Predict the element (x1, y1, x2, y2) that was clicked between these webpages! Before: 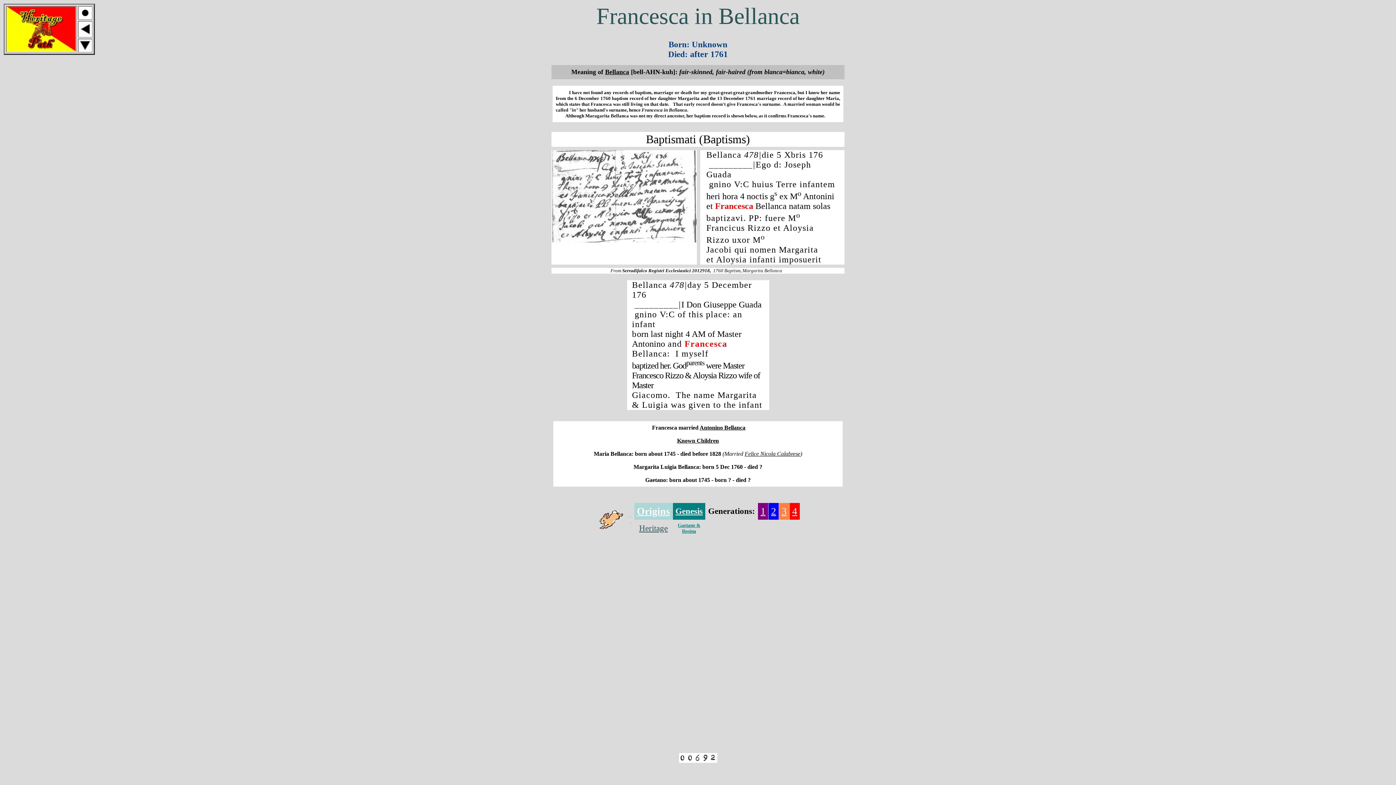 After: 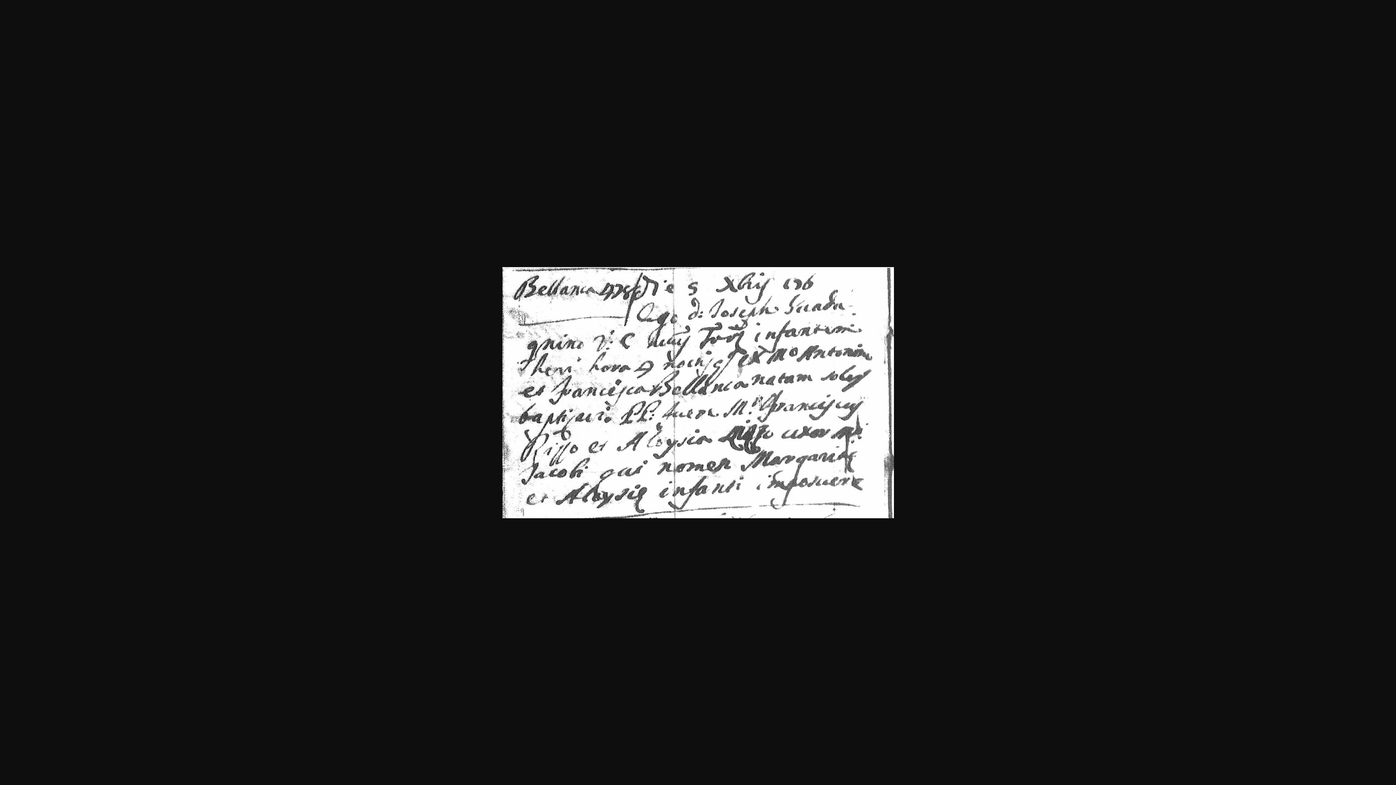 Action: bbox: (552, 237, 696, 243)